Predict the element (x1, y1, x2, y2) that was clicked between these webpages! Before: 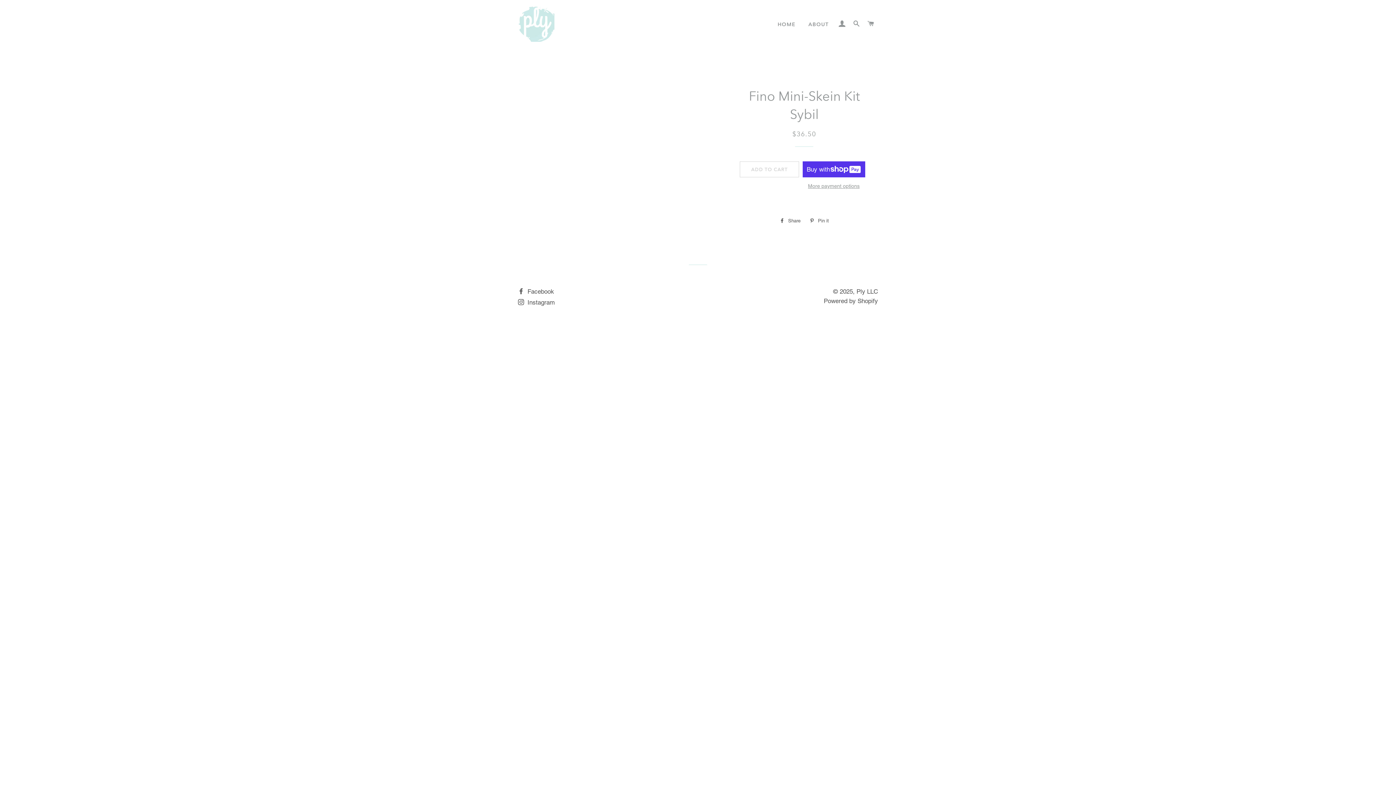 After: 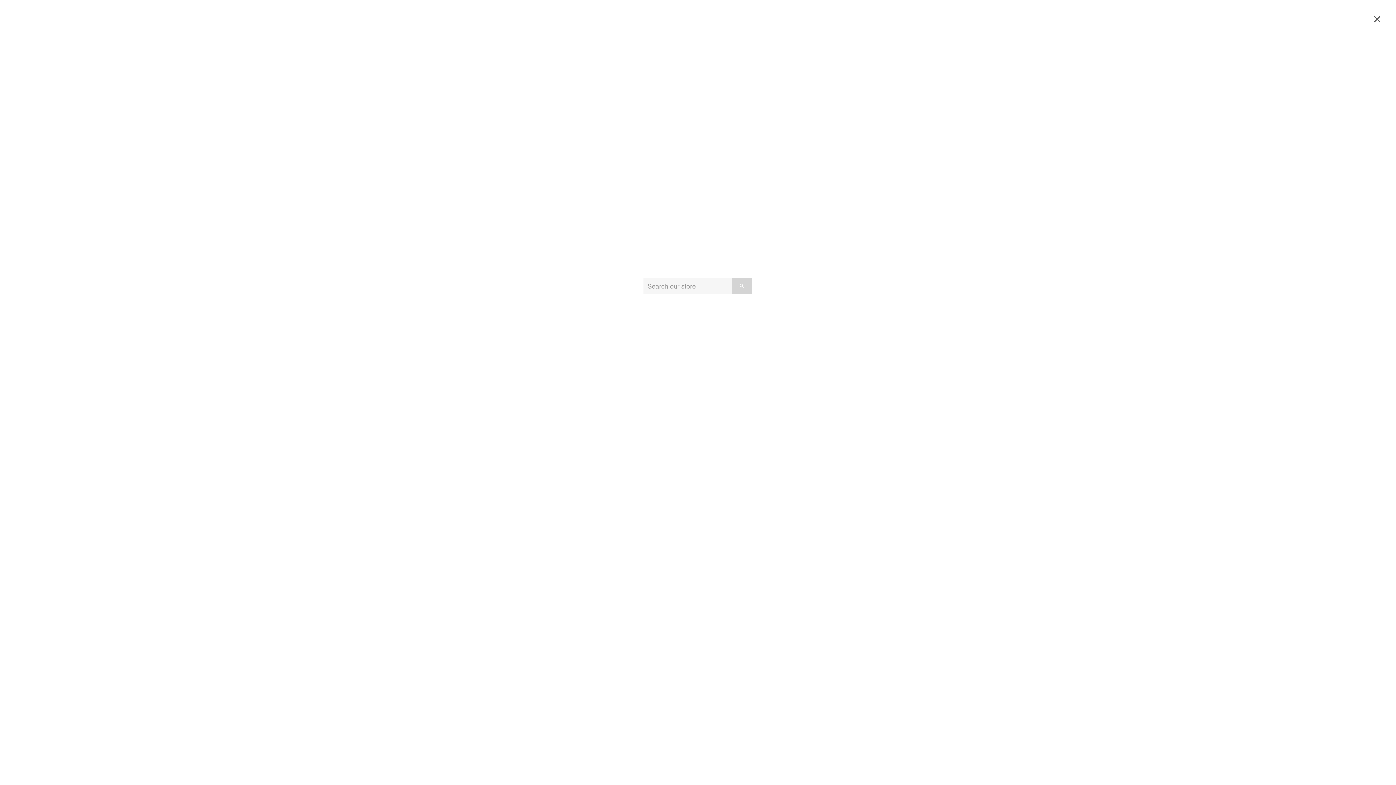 Action: label: SEARCH bbox: (850, 13, 863, 34)